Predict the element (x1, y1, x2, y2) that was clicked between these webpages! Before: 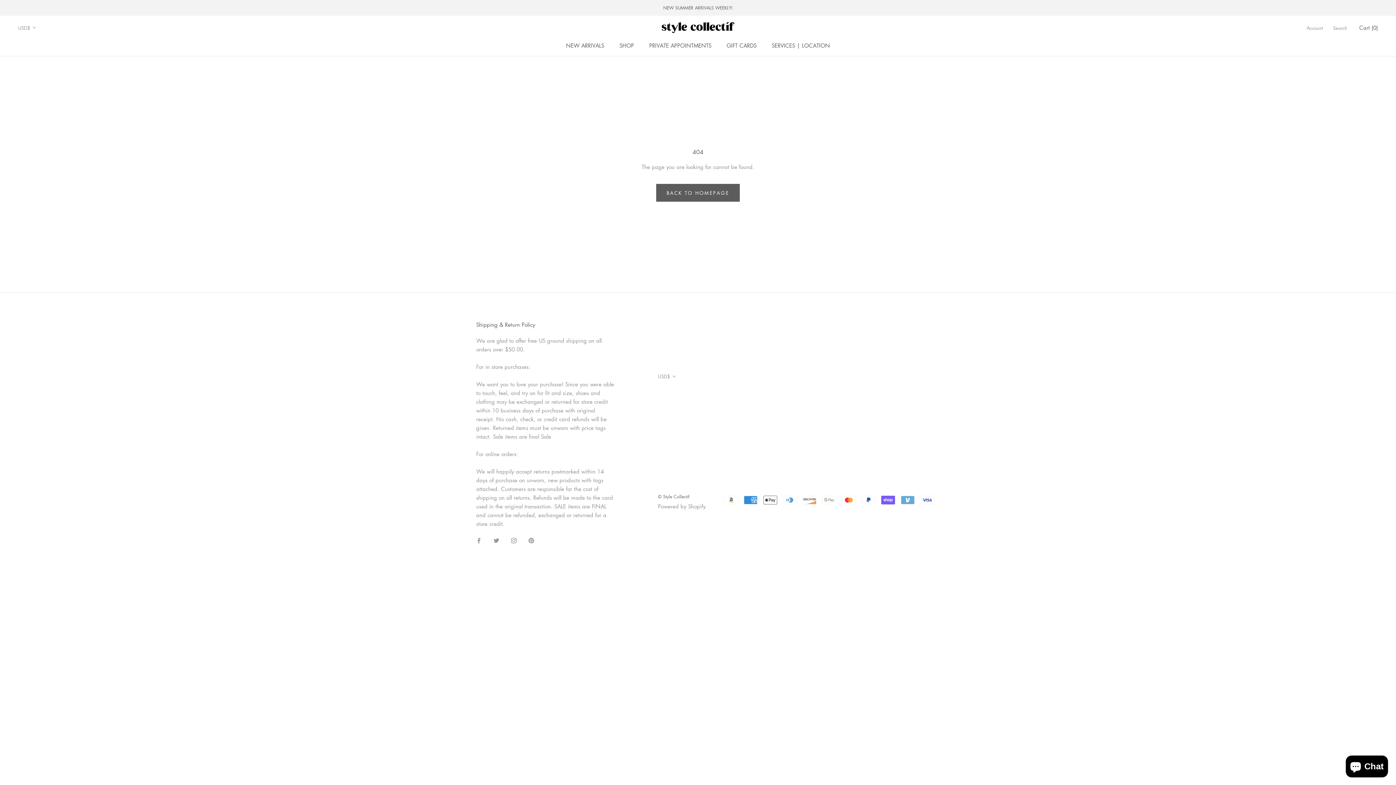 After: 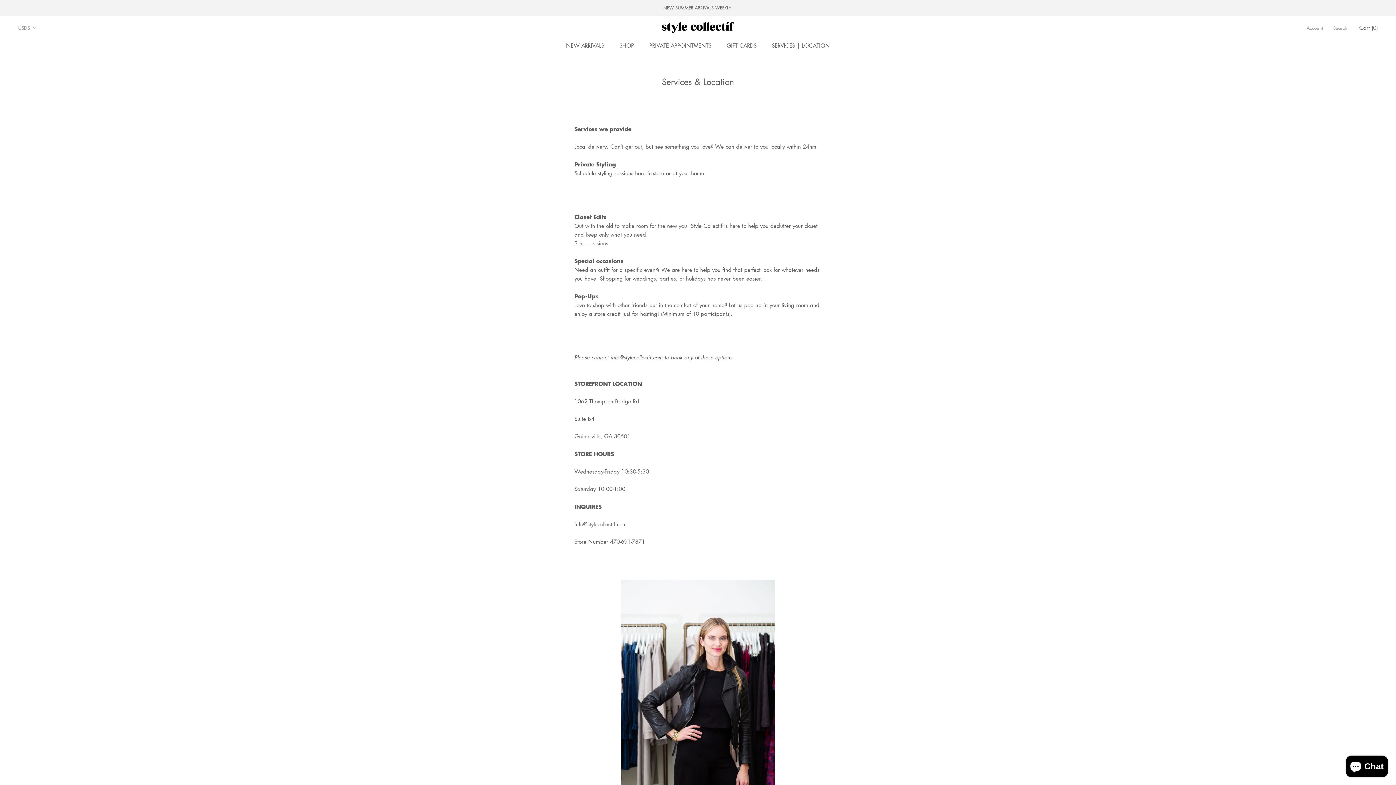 Action: label: SERVICES | LOCATION
SERVICES | LOCATION bbox: (772, 41, 830, 49)